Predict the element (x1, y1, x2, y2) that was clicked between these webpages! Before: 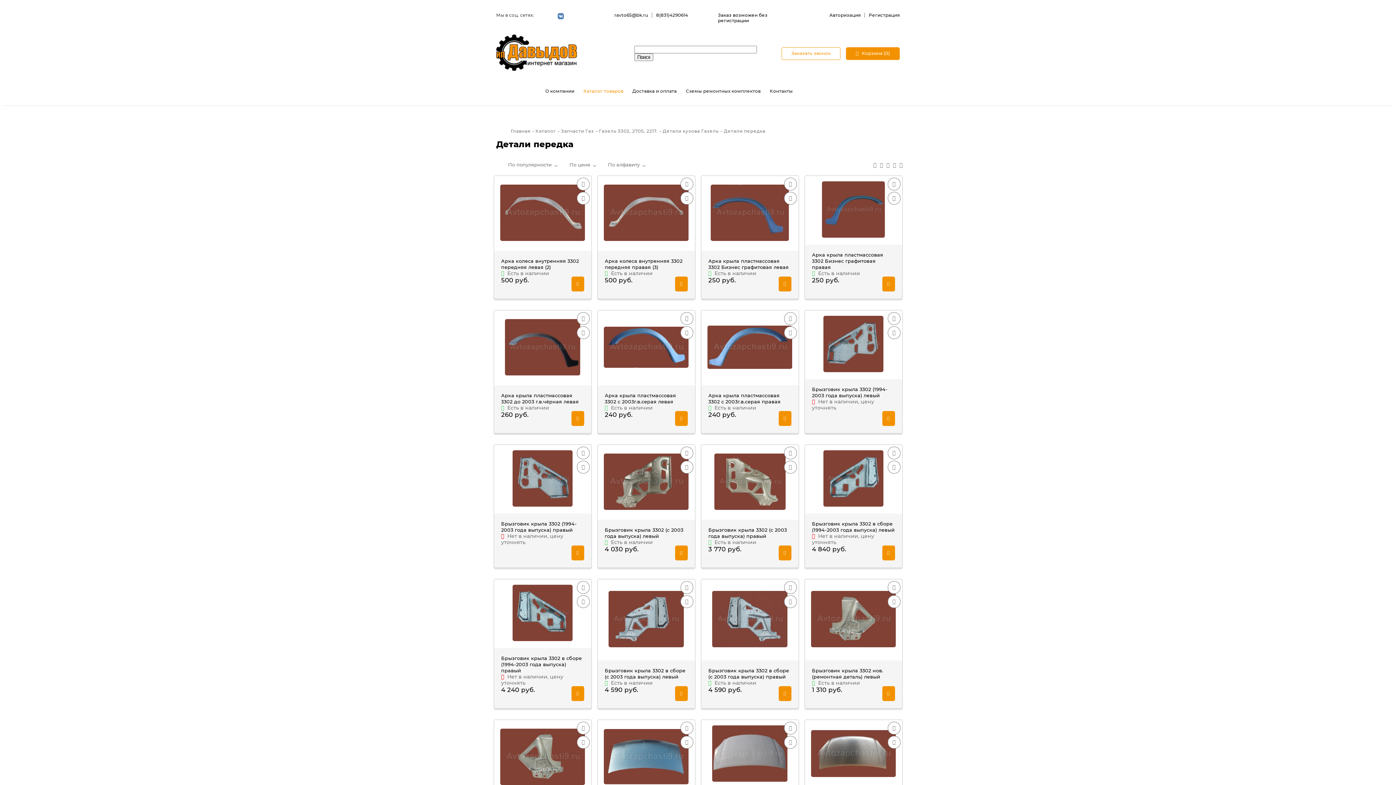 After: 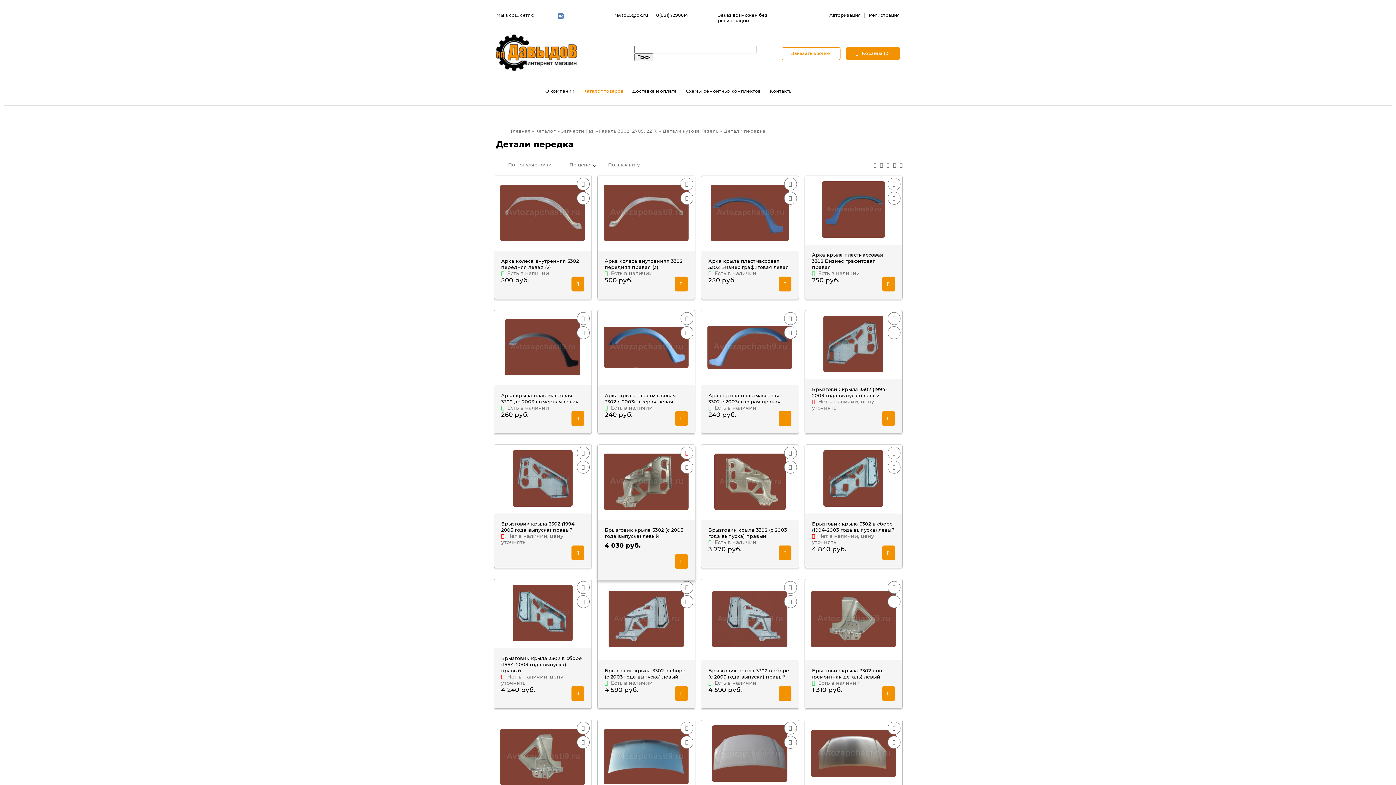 Action: bbox: (680, 447, 693, 459)